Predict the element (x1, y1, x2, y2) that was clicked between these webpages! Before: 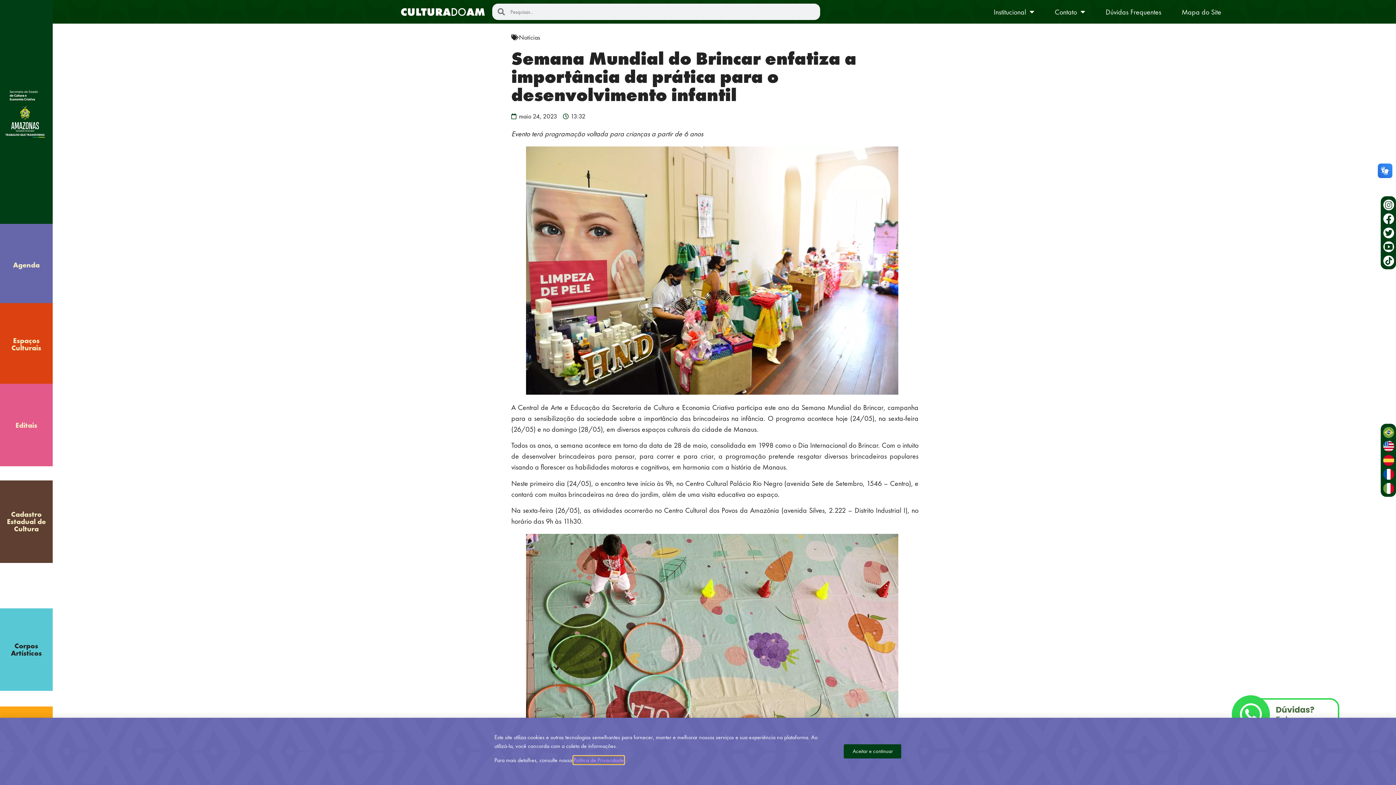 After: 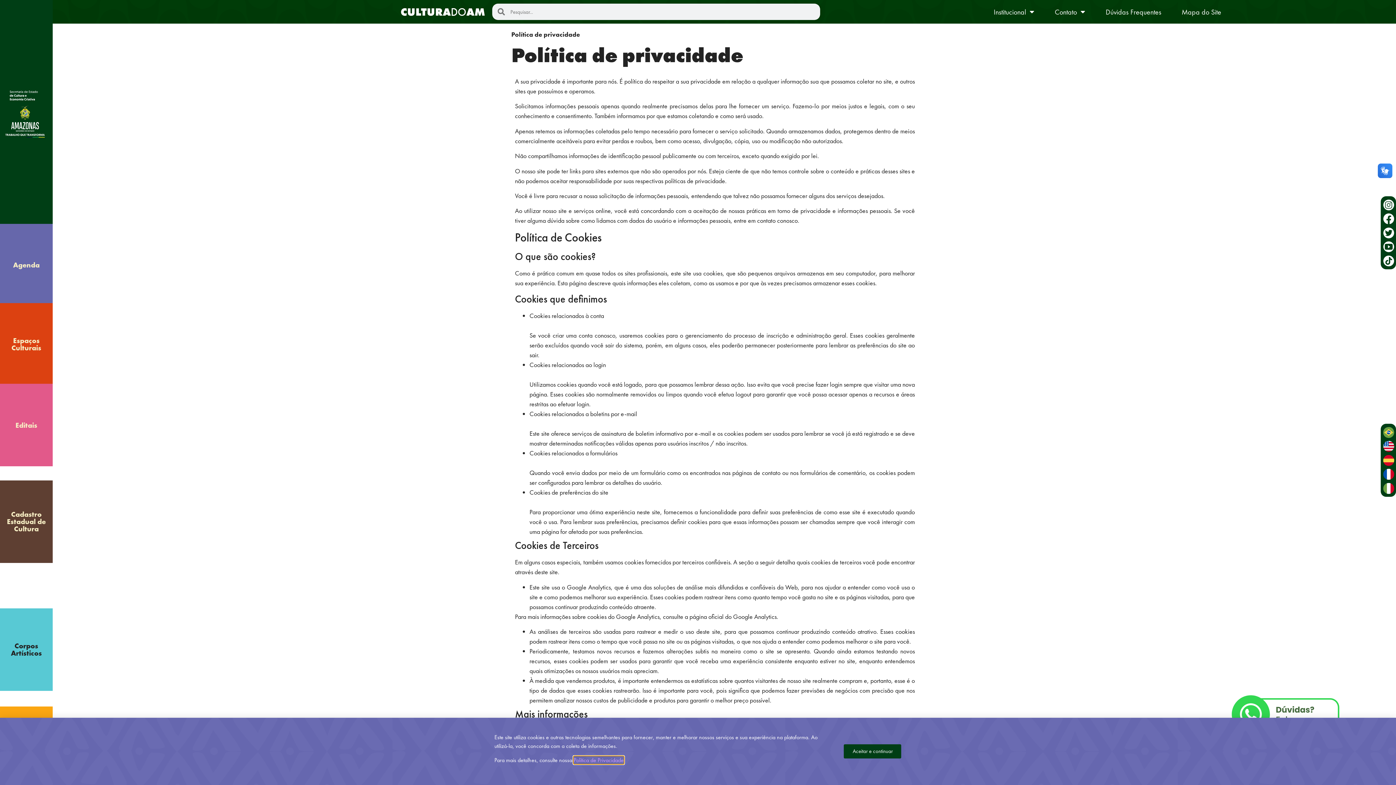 Action: label: Política de Privacidade bbox: (573, 756, 624, 764)